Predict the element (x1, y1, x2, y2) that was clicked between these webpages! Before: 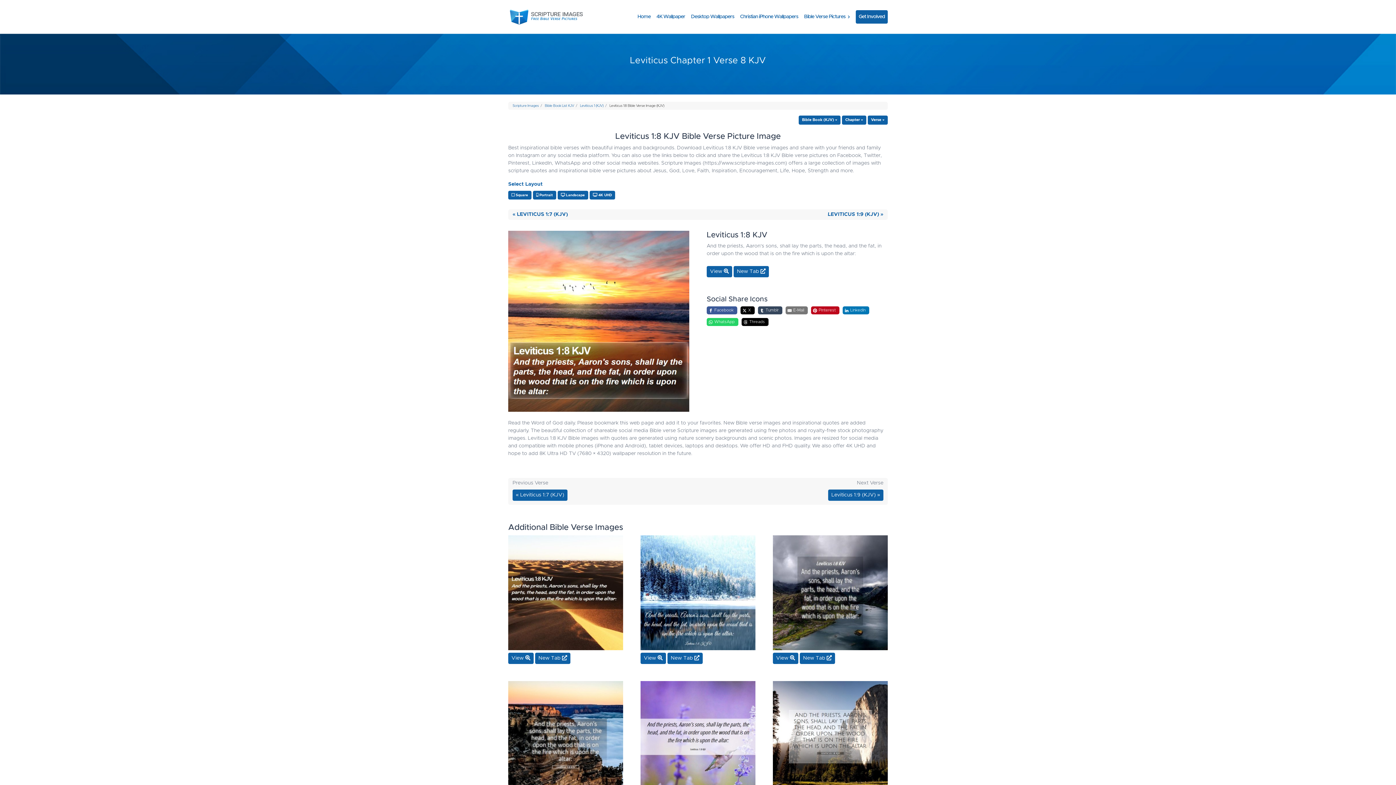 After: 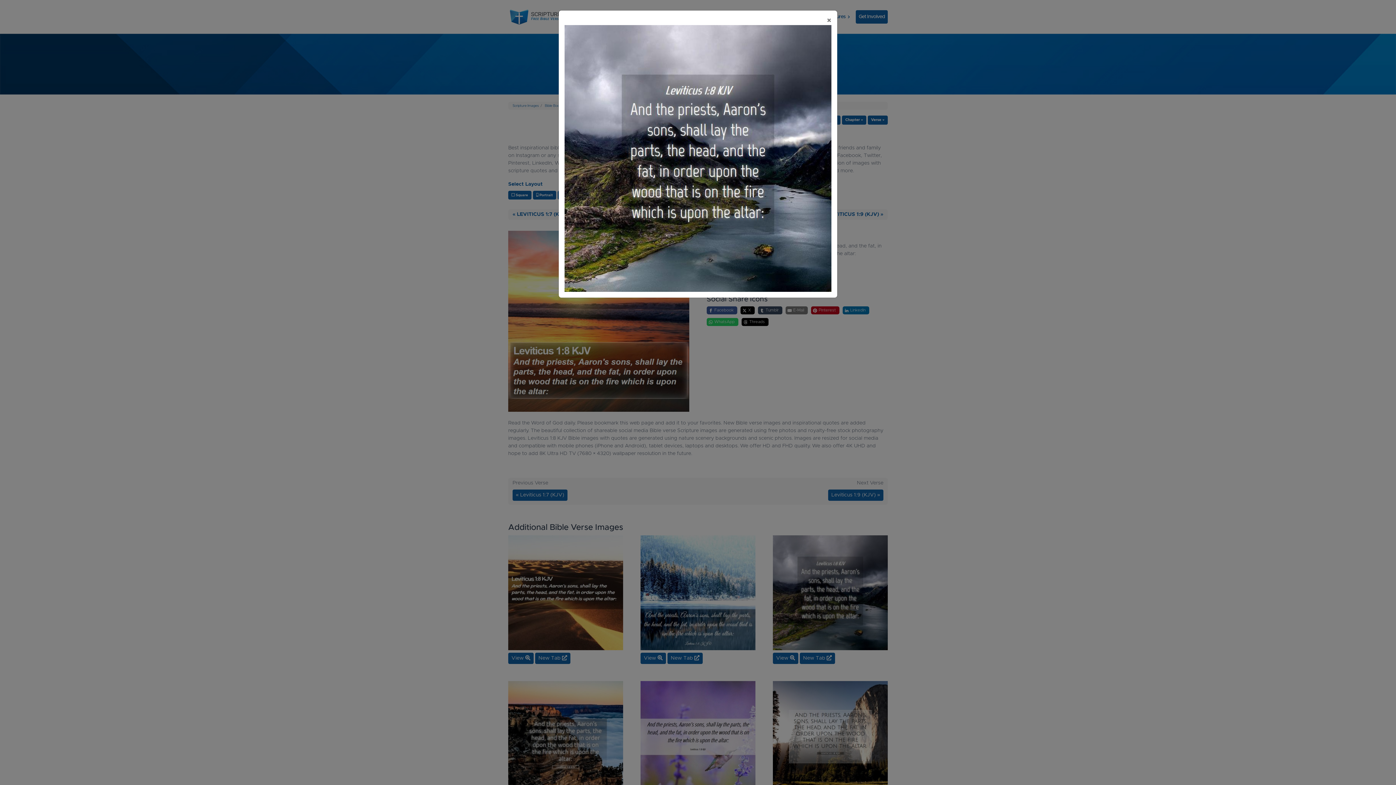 Action: bbox: (773, 590, 888, 595)